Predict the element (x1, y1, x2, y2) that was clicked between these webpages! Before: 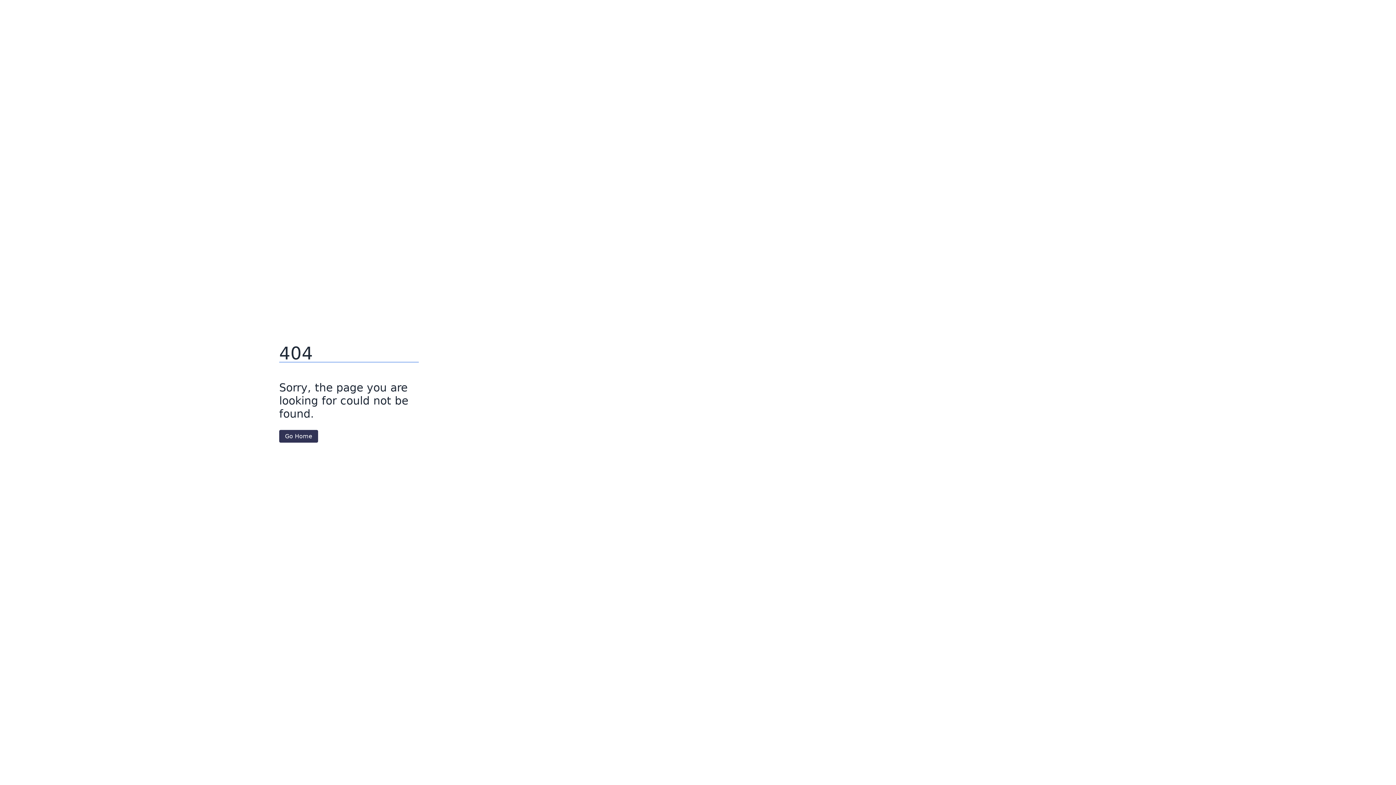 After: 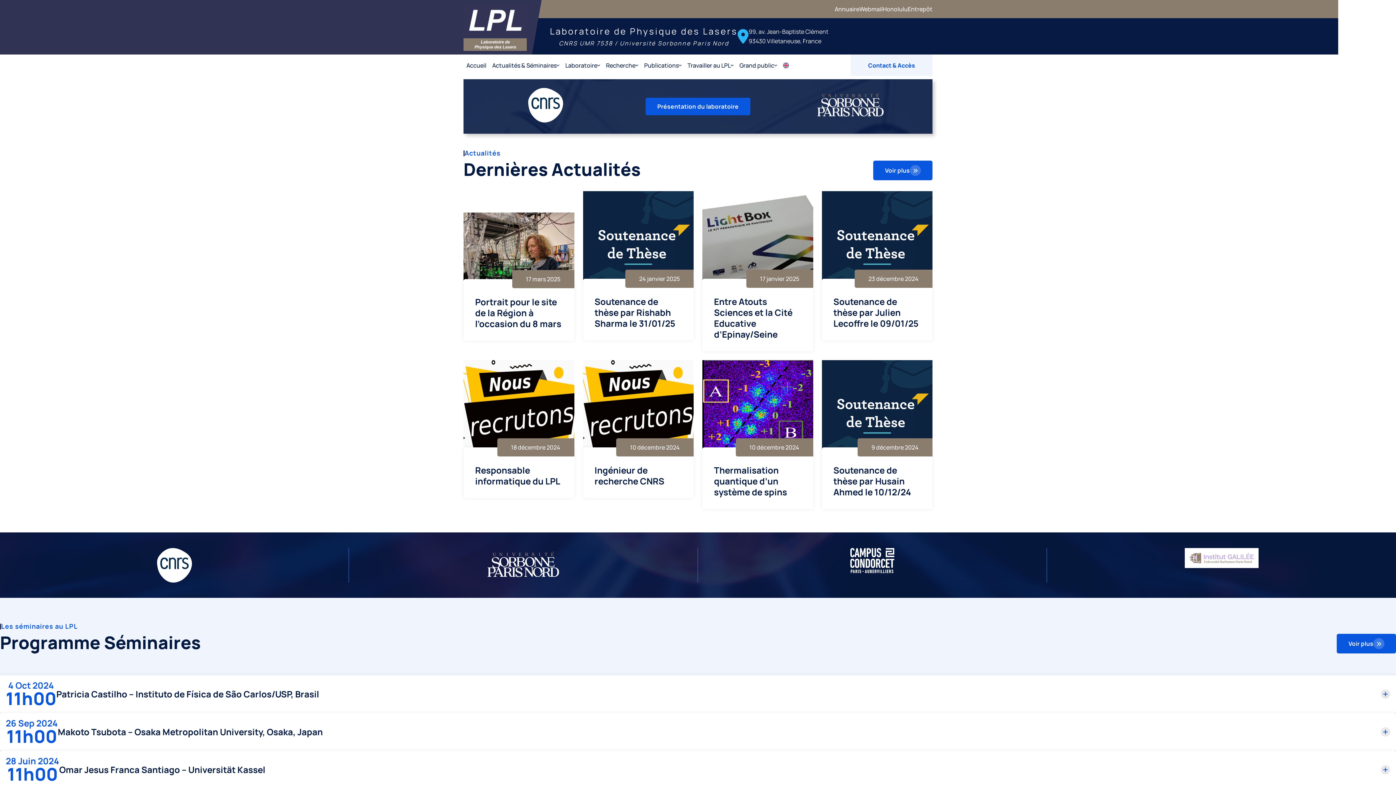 Action: label: Go Home bbox: (279, 430, 318, 442)